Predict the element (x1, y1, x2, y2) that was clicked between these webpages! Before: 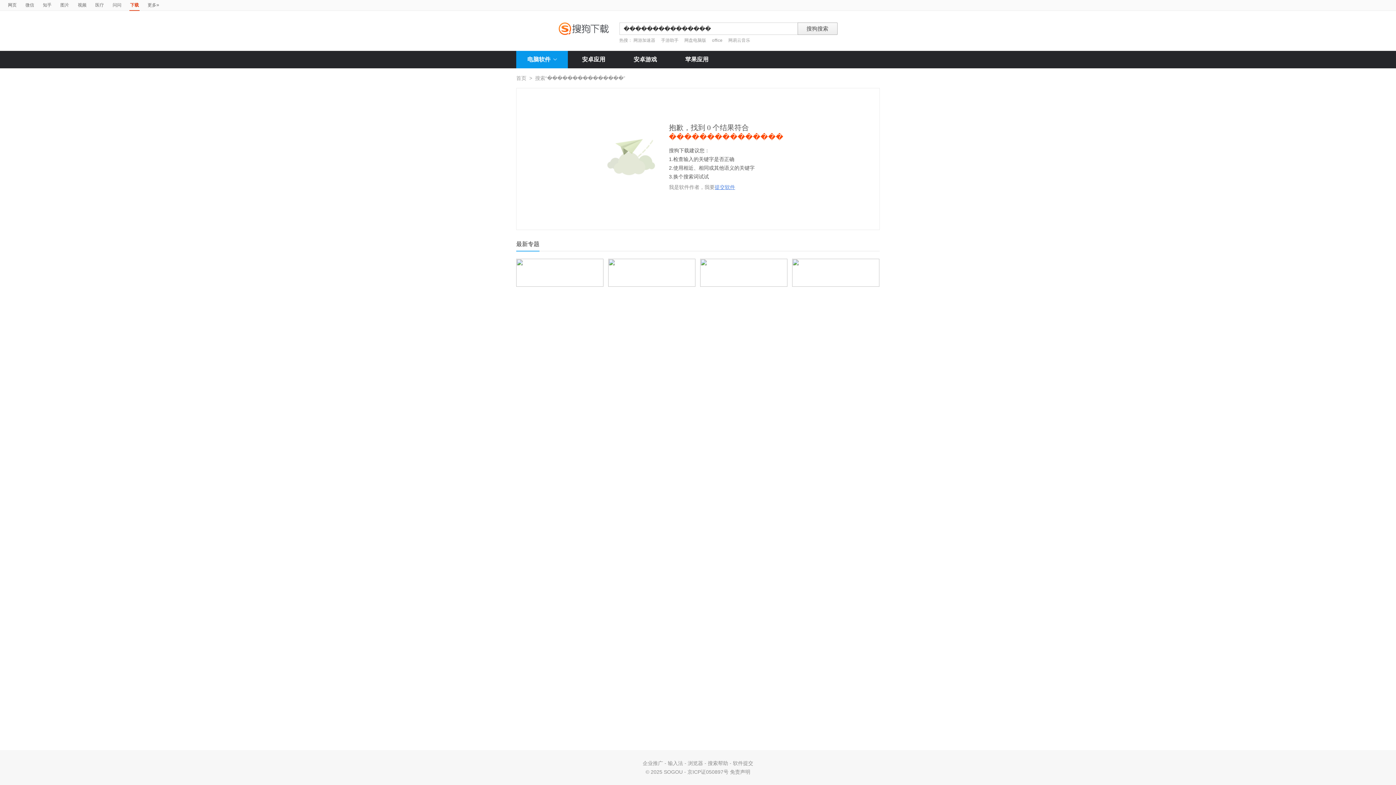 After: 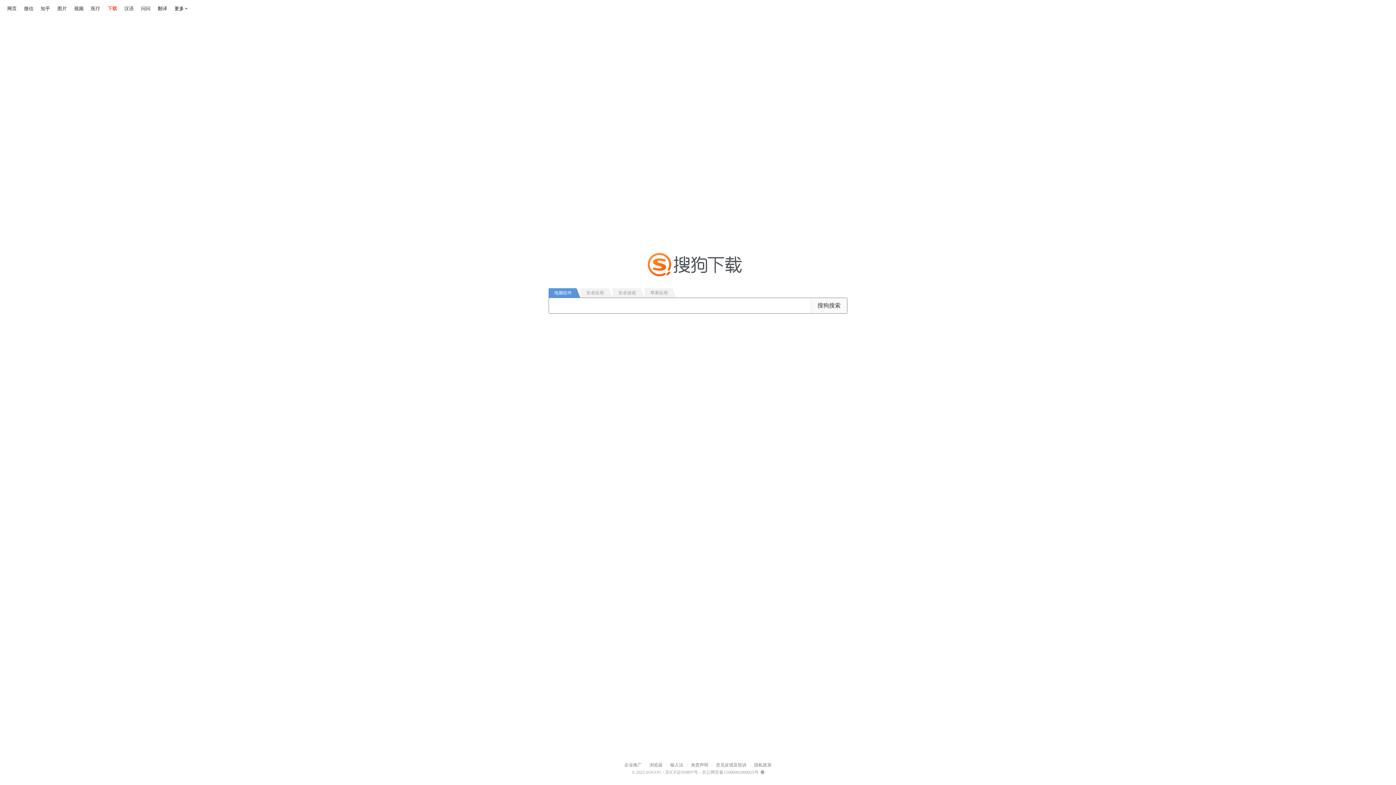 Action: bbox: (558, 22, 608, 34)